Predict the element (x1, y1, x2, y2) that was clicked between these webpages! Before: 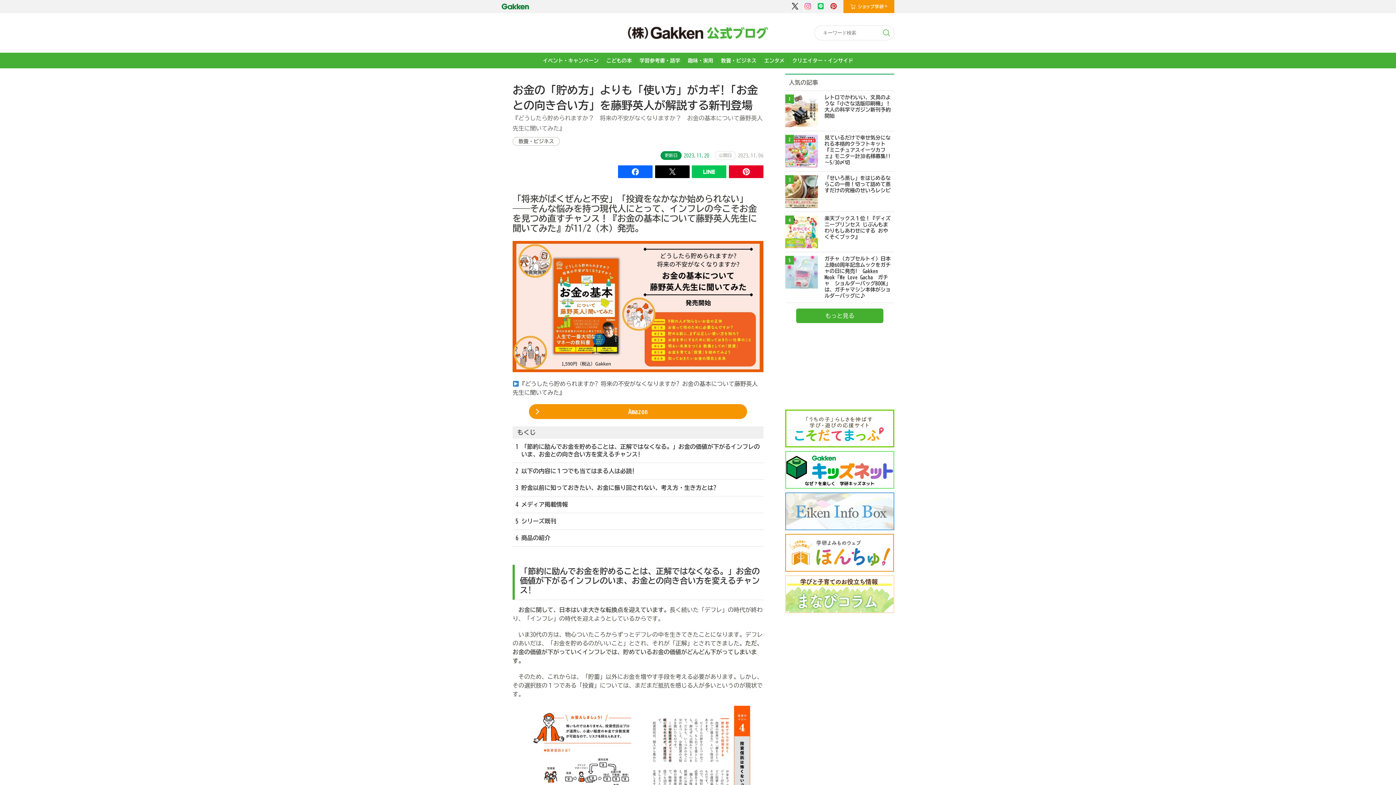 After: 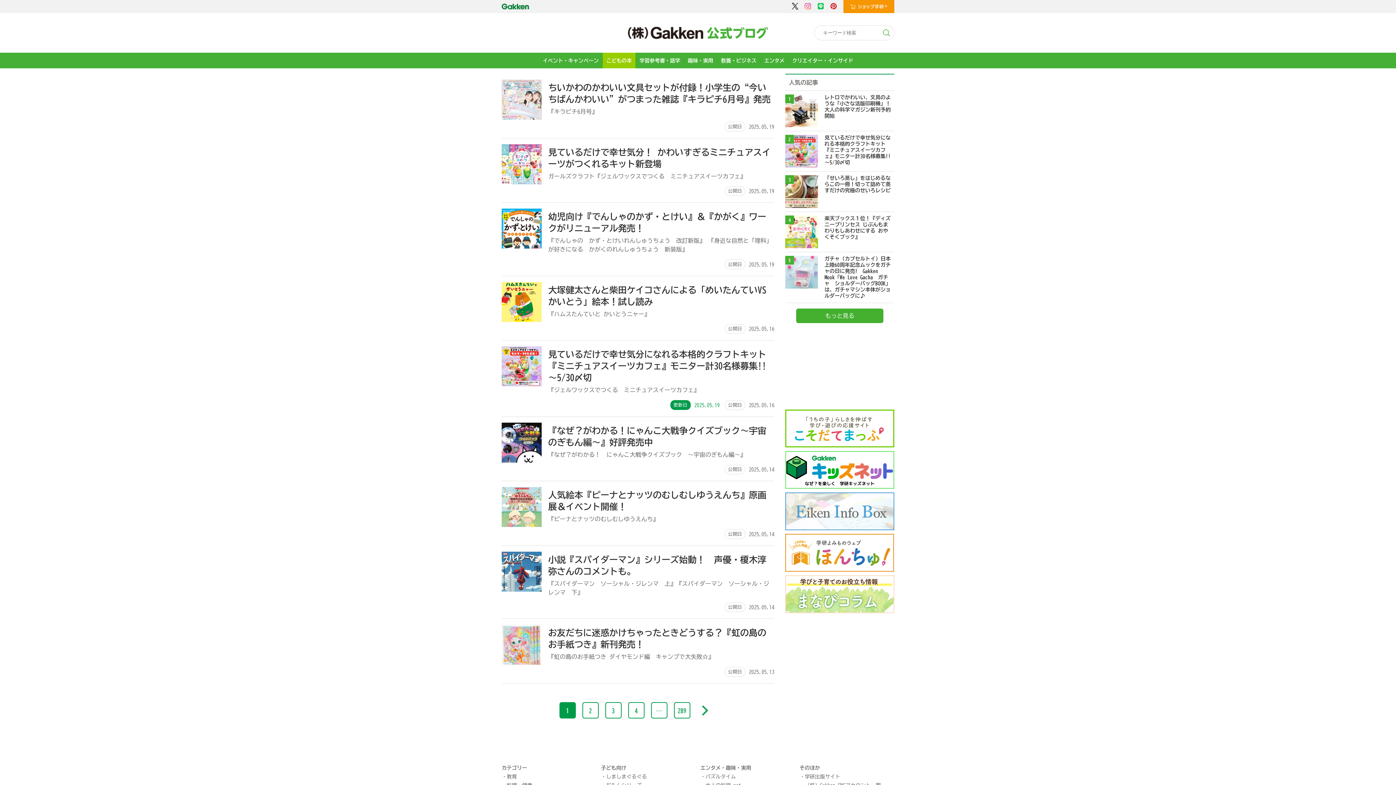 Action: label: こどもの本 bbox: (602, 52, 635, 68)